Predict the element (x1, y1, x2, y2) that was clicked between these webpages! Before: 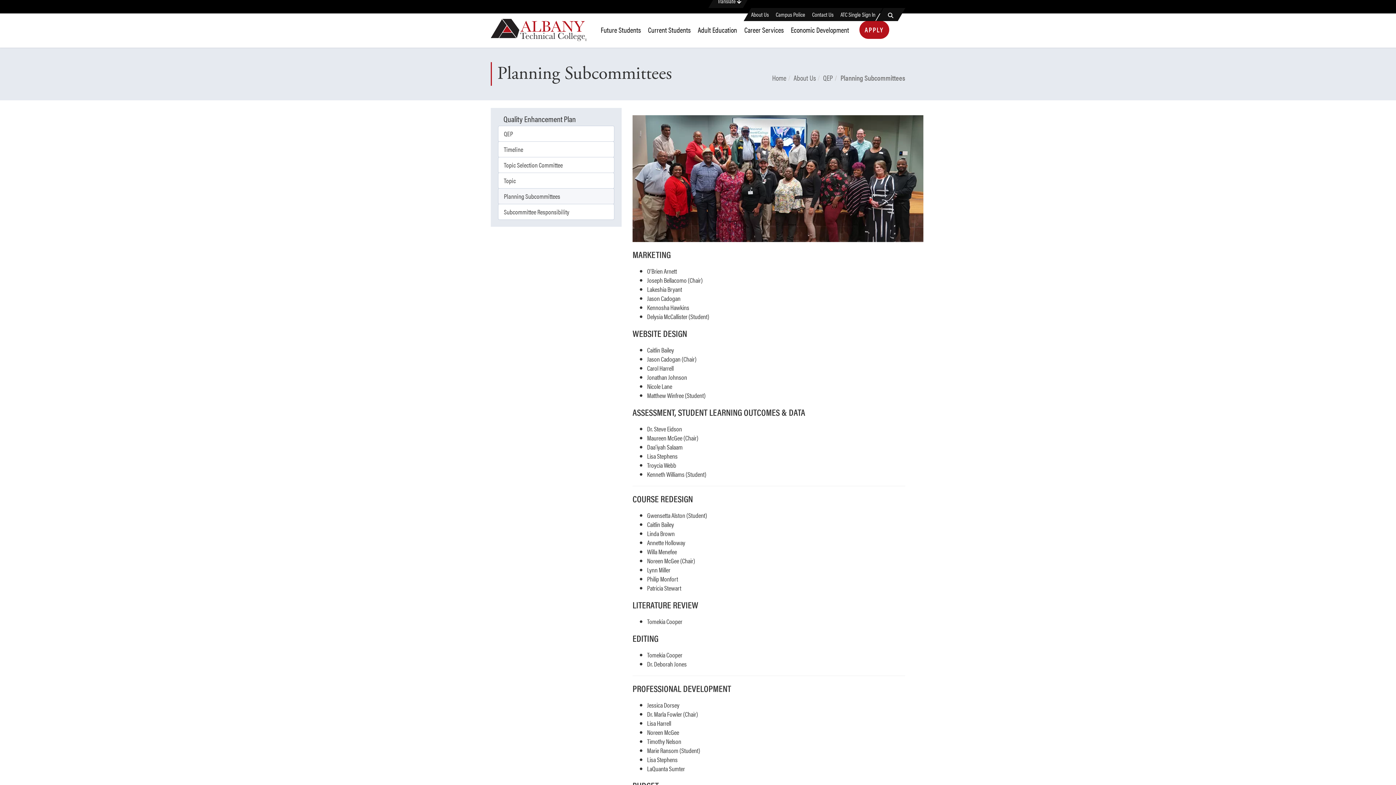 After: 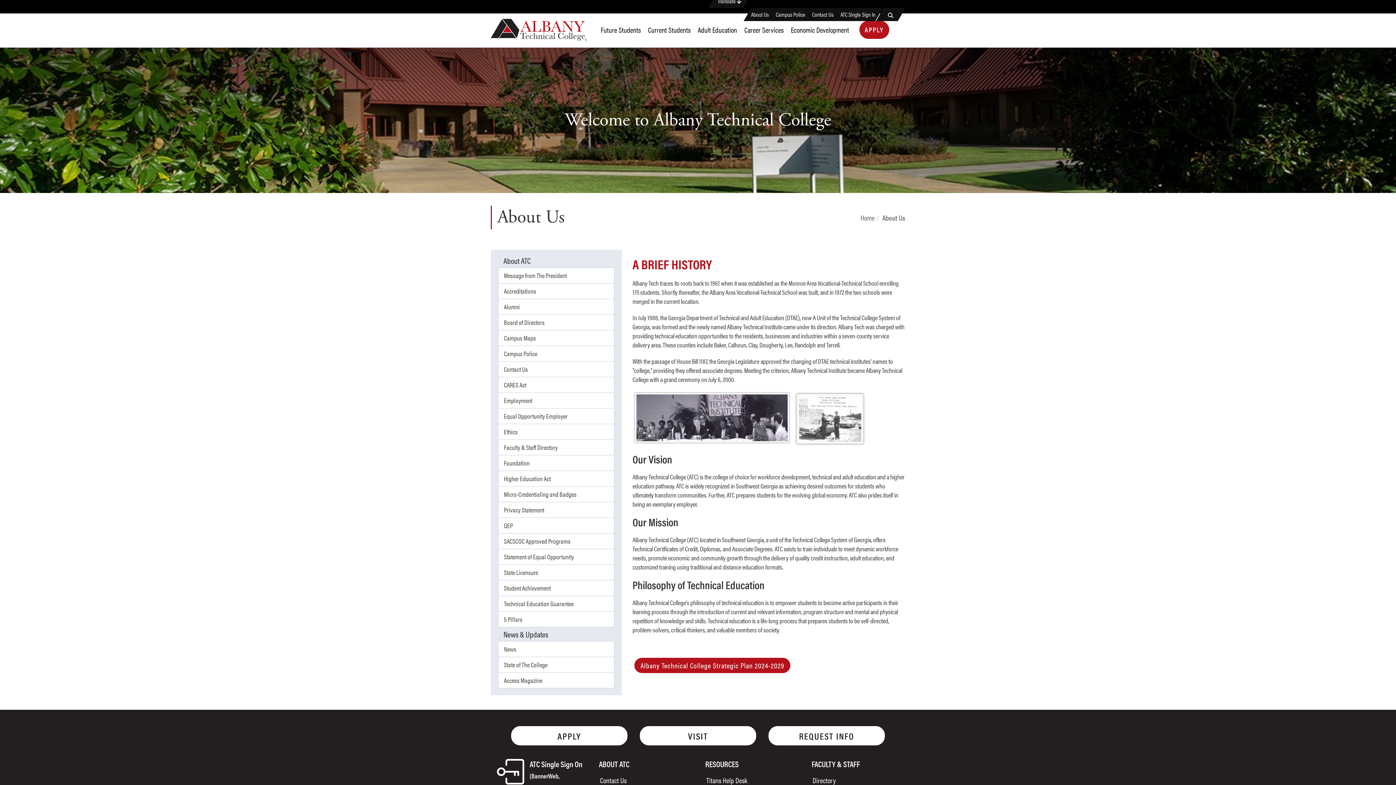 Action: bbox: (751, 10, 769, 18) label: About Us